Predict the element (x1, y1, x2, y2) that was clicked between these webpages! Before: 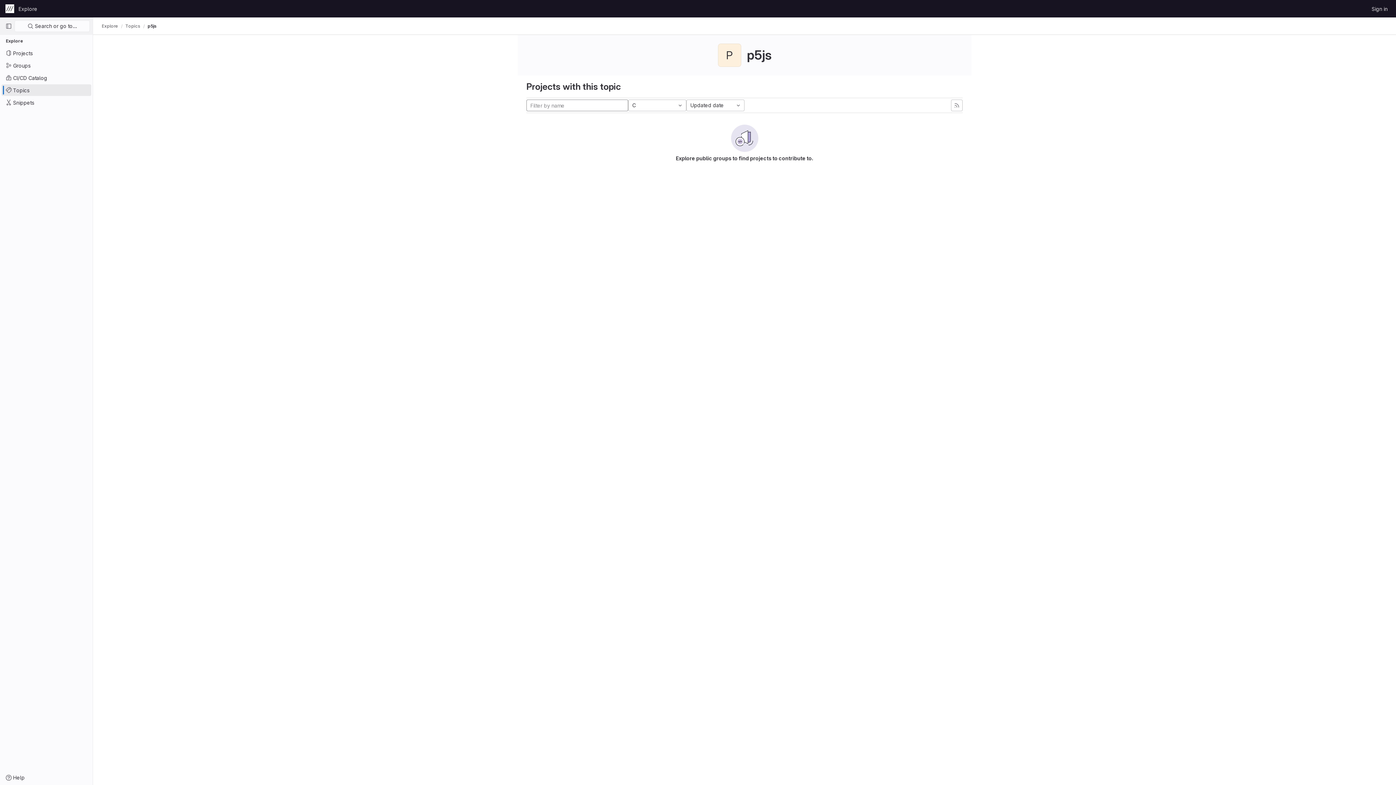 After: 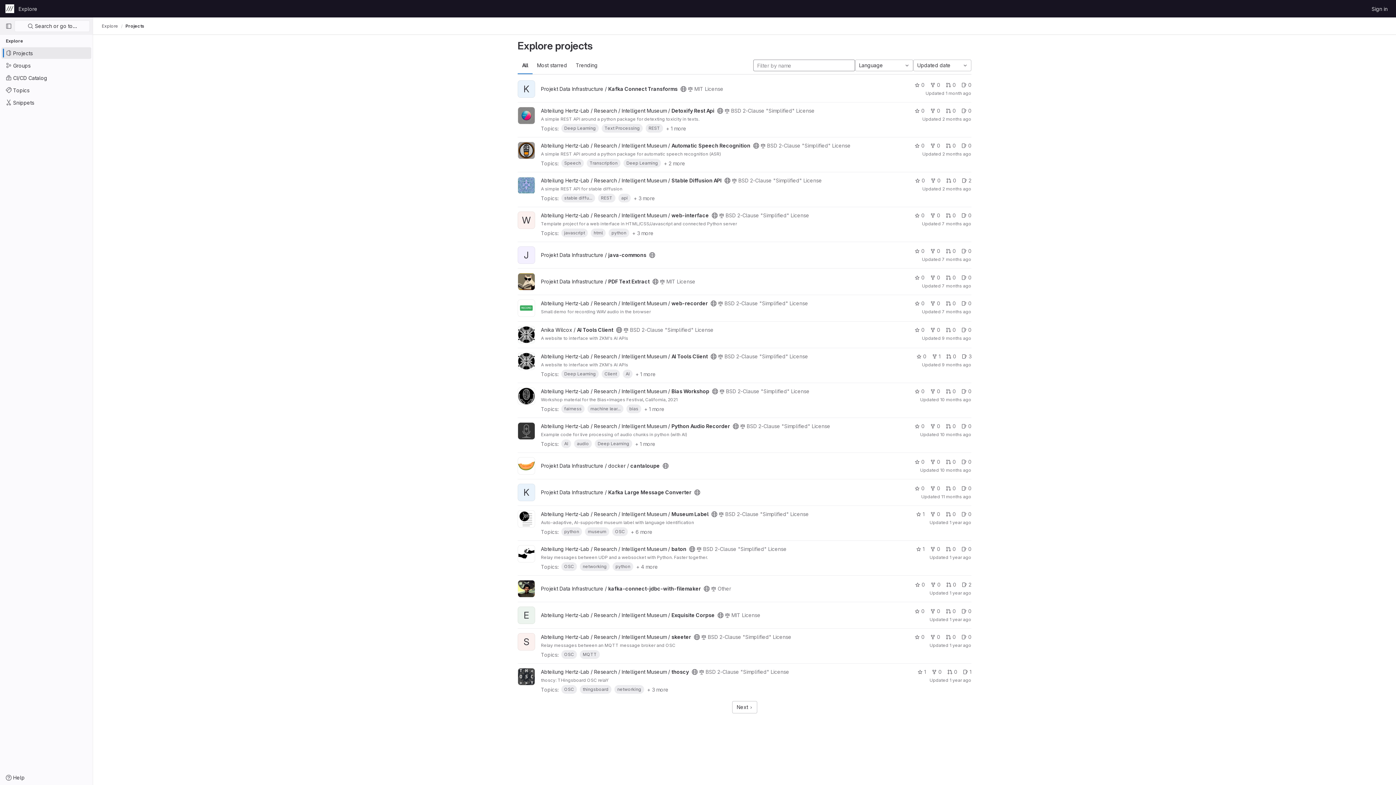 Action: label: Projects bbox: (1, 47, 91, 58)